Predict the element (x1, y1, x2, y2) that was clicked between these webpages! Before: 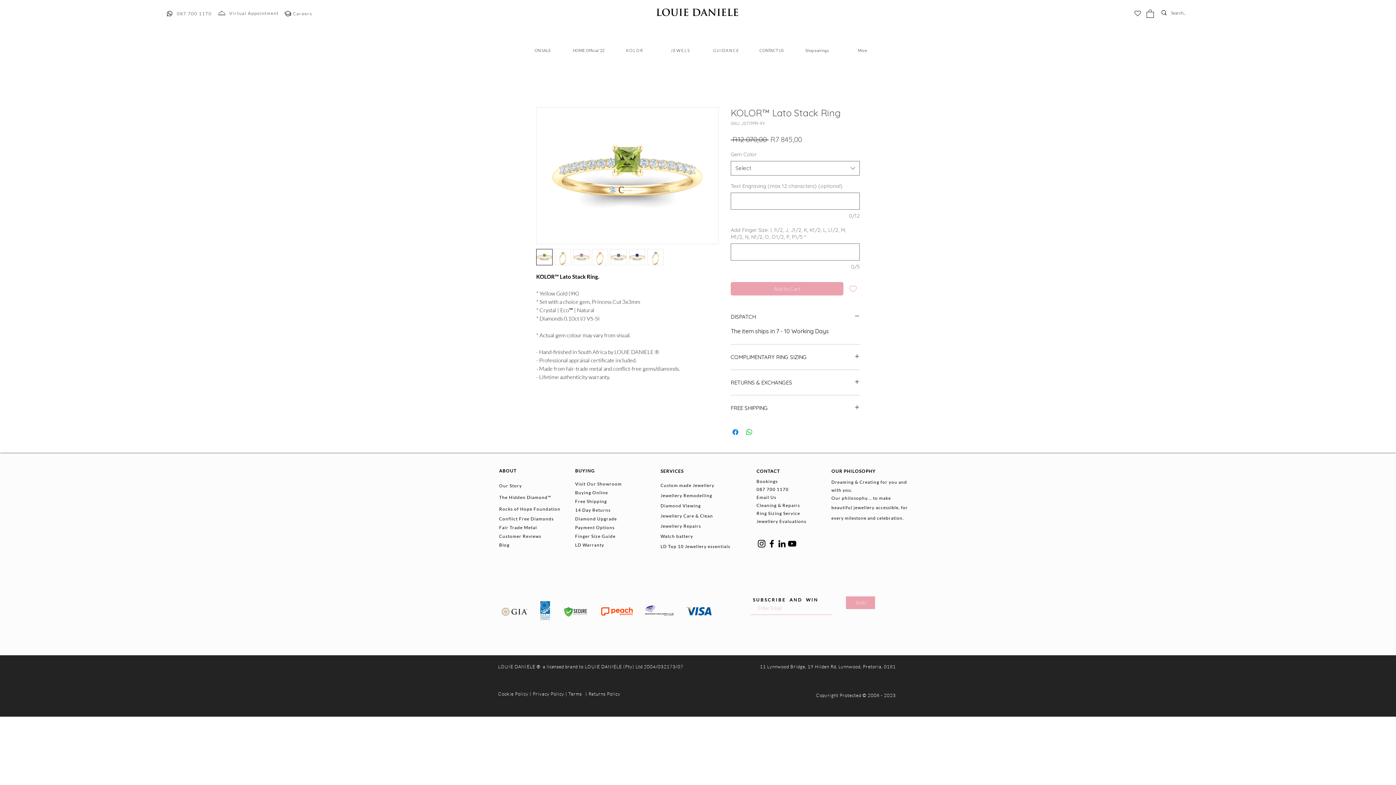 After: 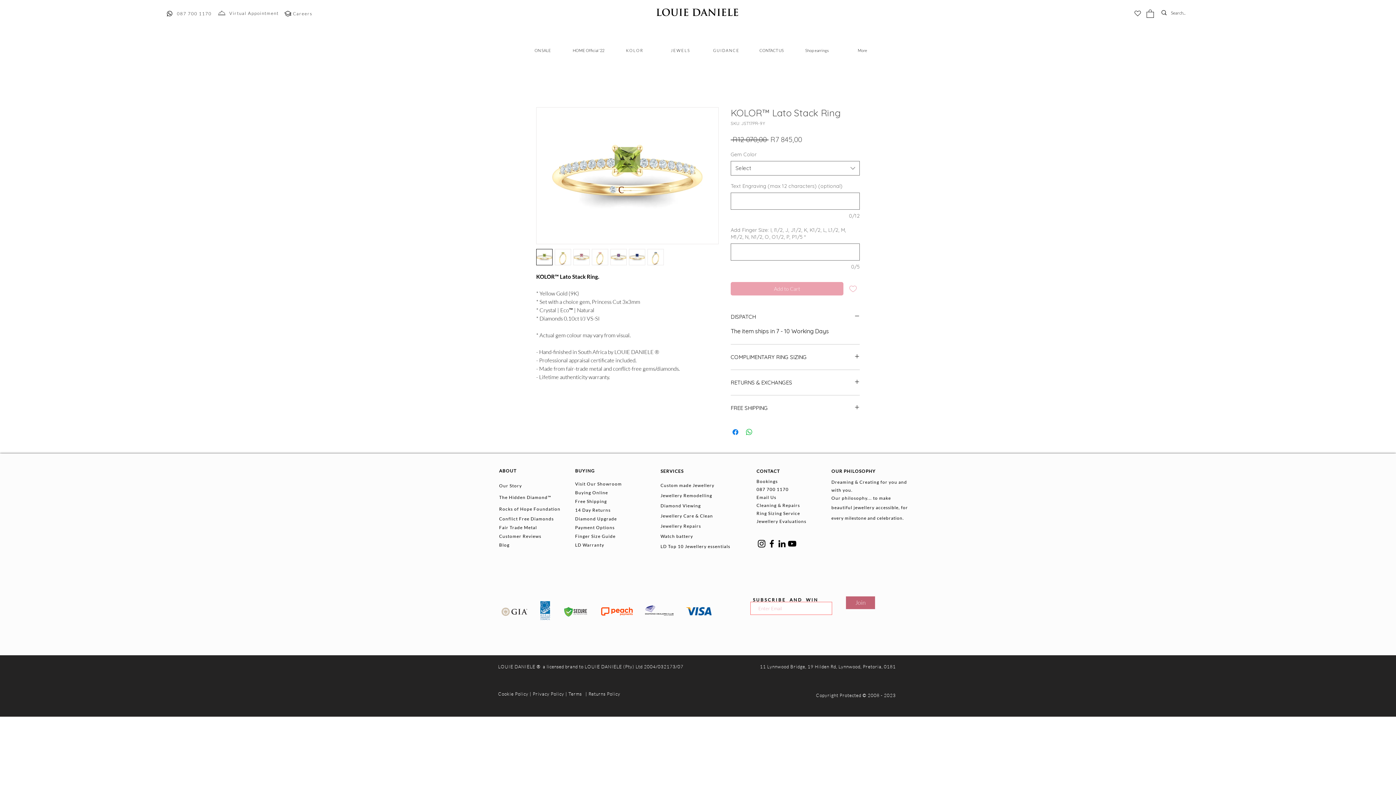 Action: bbox: (846, 596, 875, 609) label: Join